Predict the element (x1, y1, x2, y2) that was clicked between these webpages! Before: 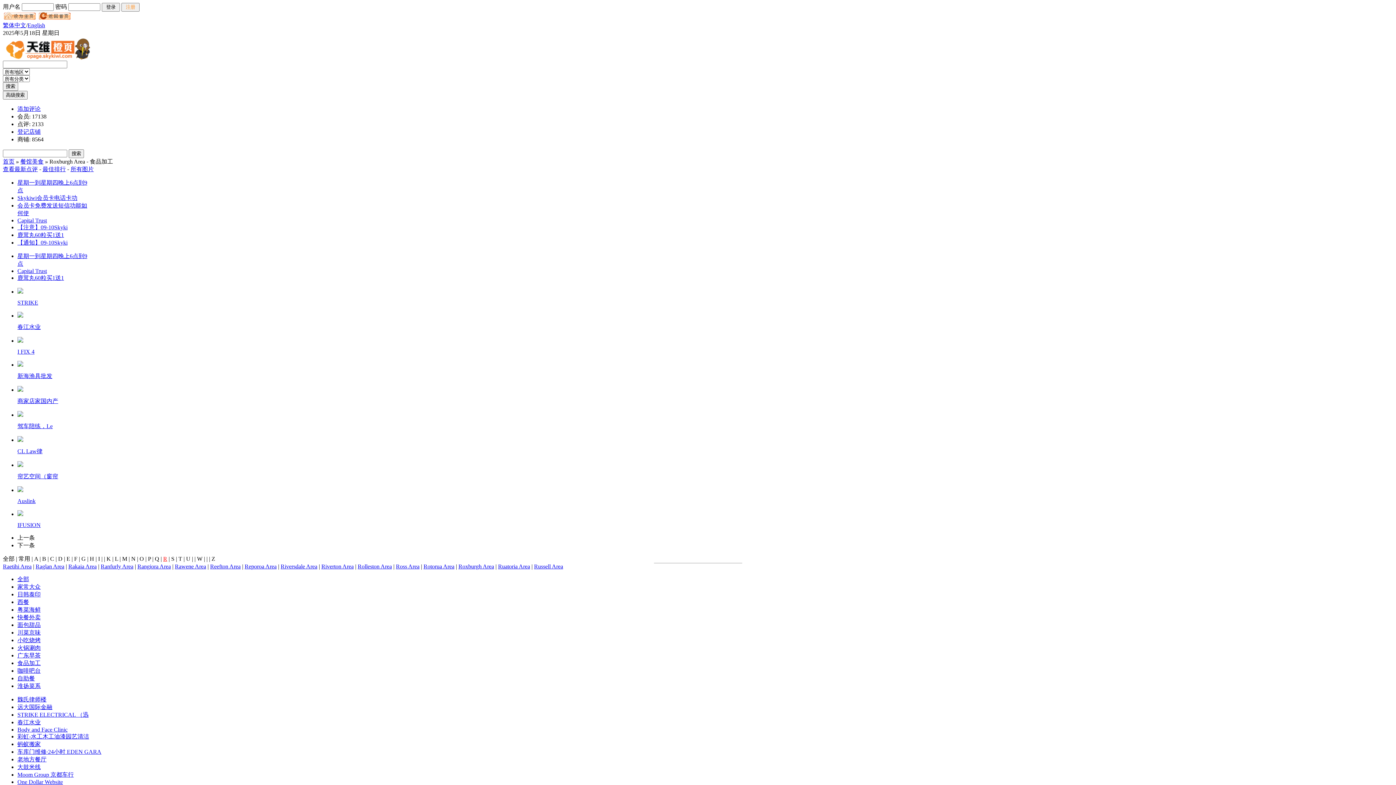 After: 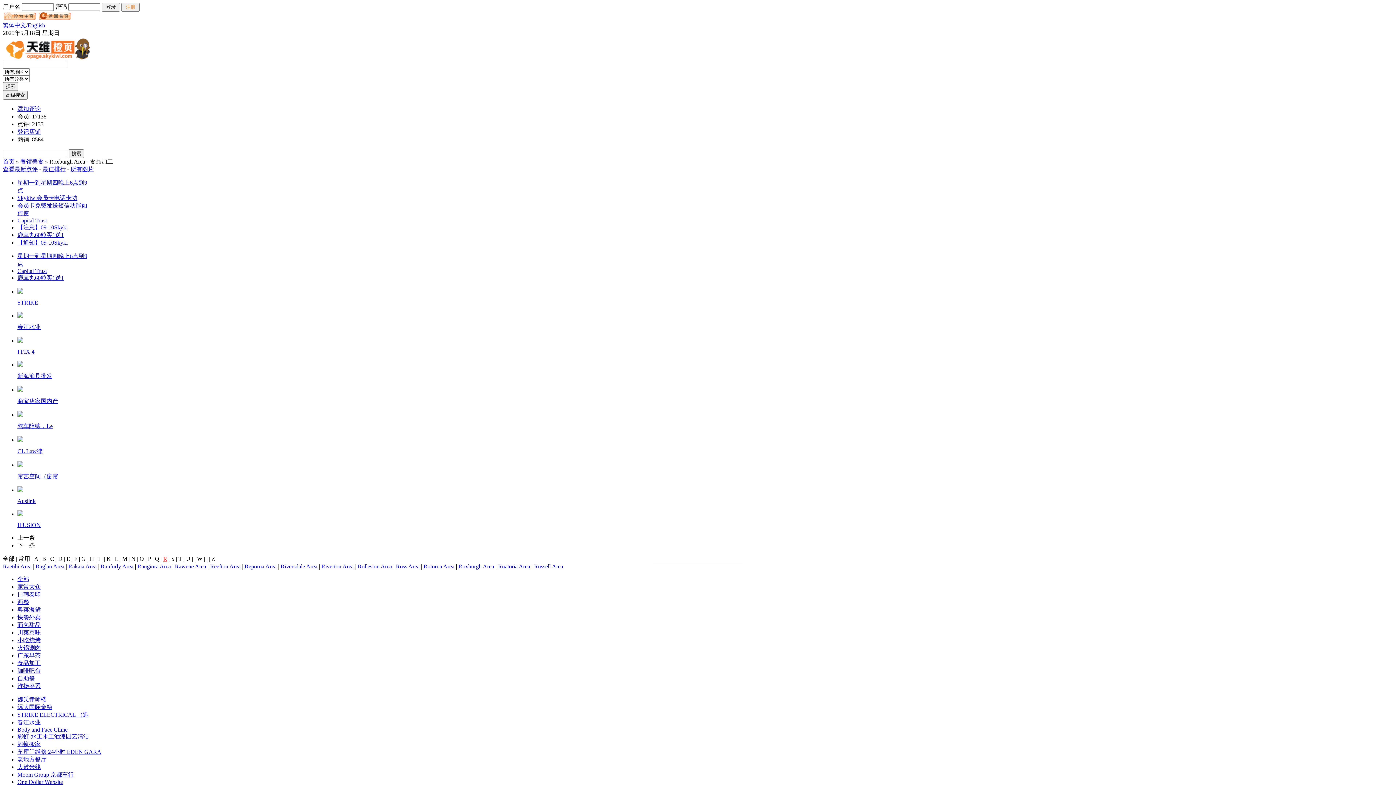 Action: bbox: (17, 386, 23, 393)